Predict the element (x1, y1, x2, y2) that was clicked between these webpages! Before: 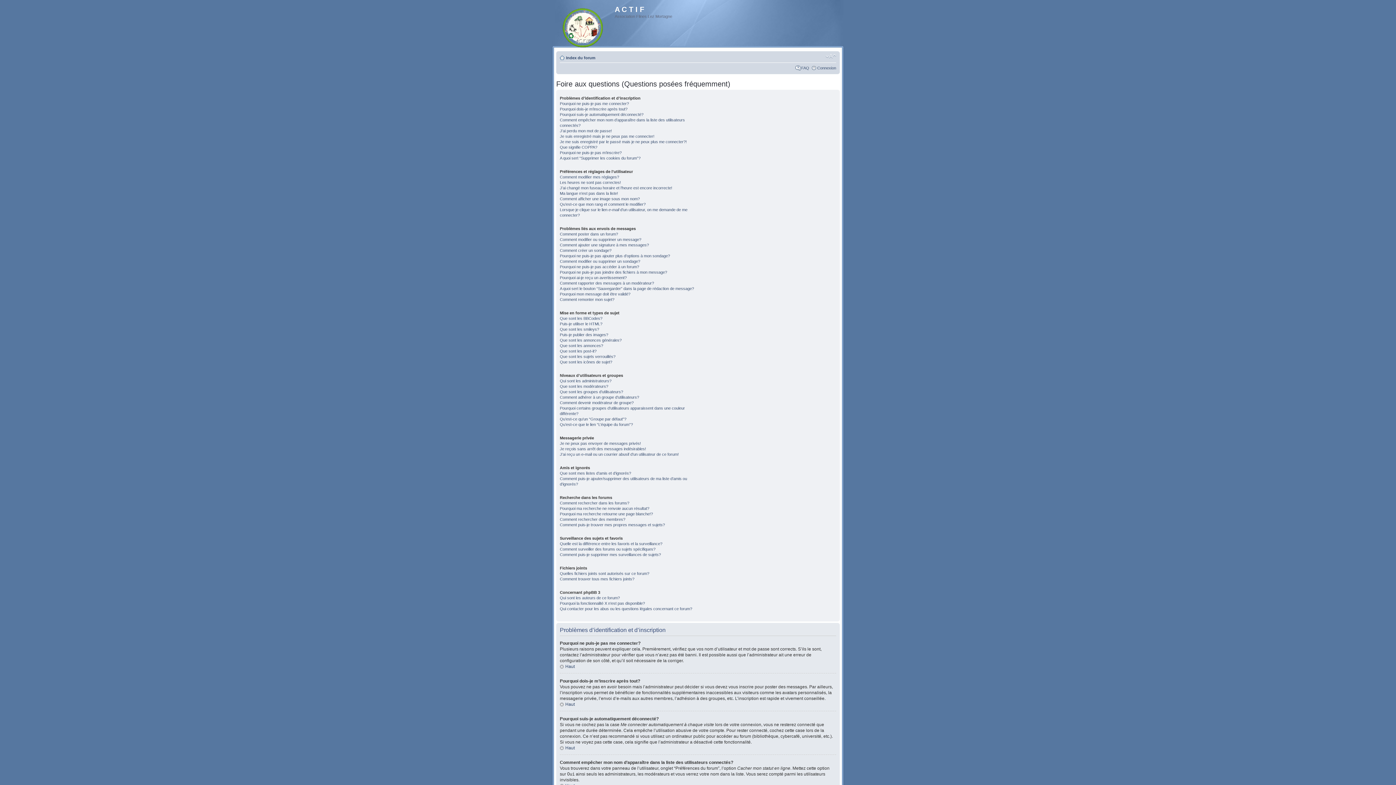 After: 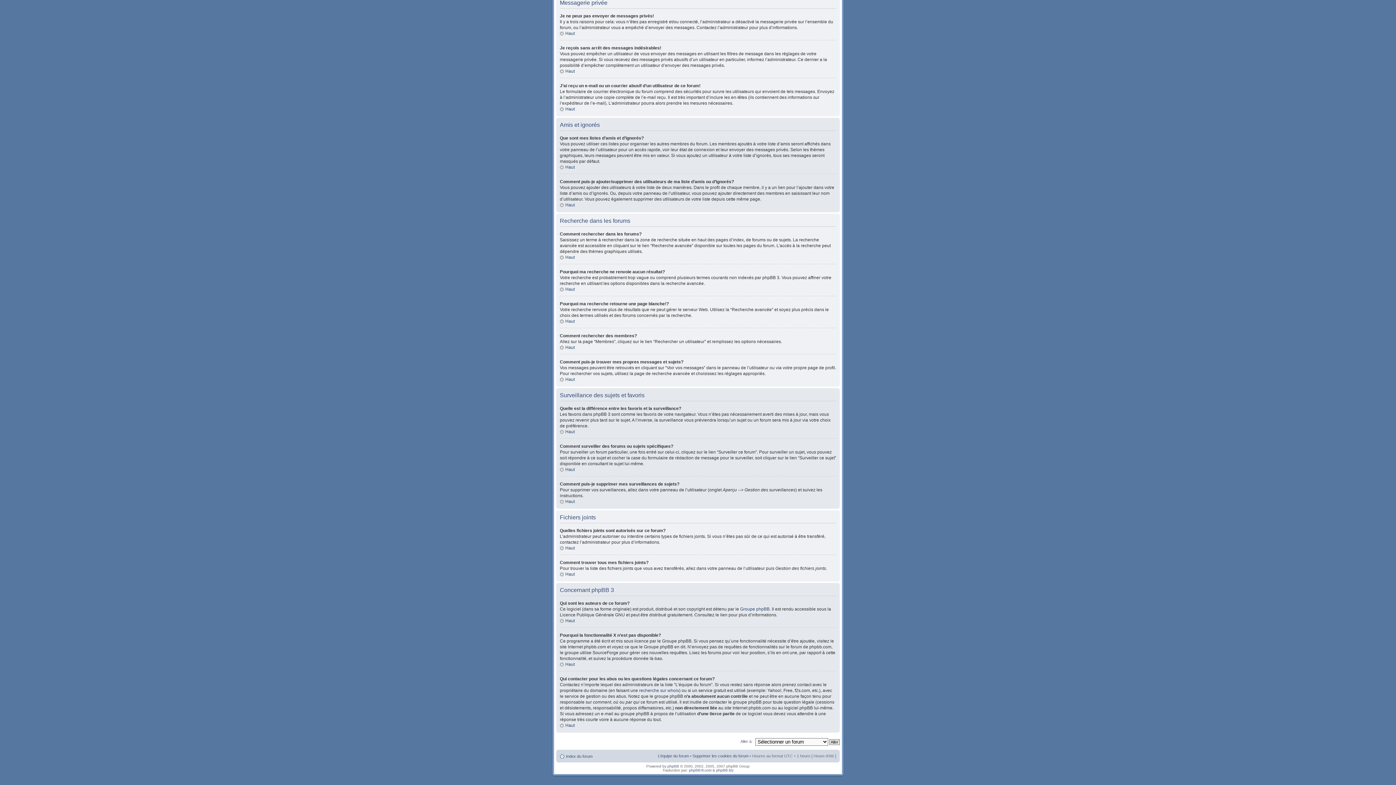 Action: bbox: (560, 571, 649, 576) label: Quelles fichiers joints sont autorisés sur ce forum?